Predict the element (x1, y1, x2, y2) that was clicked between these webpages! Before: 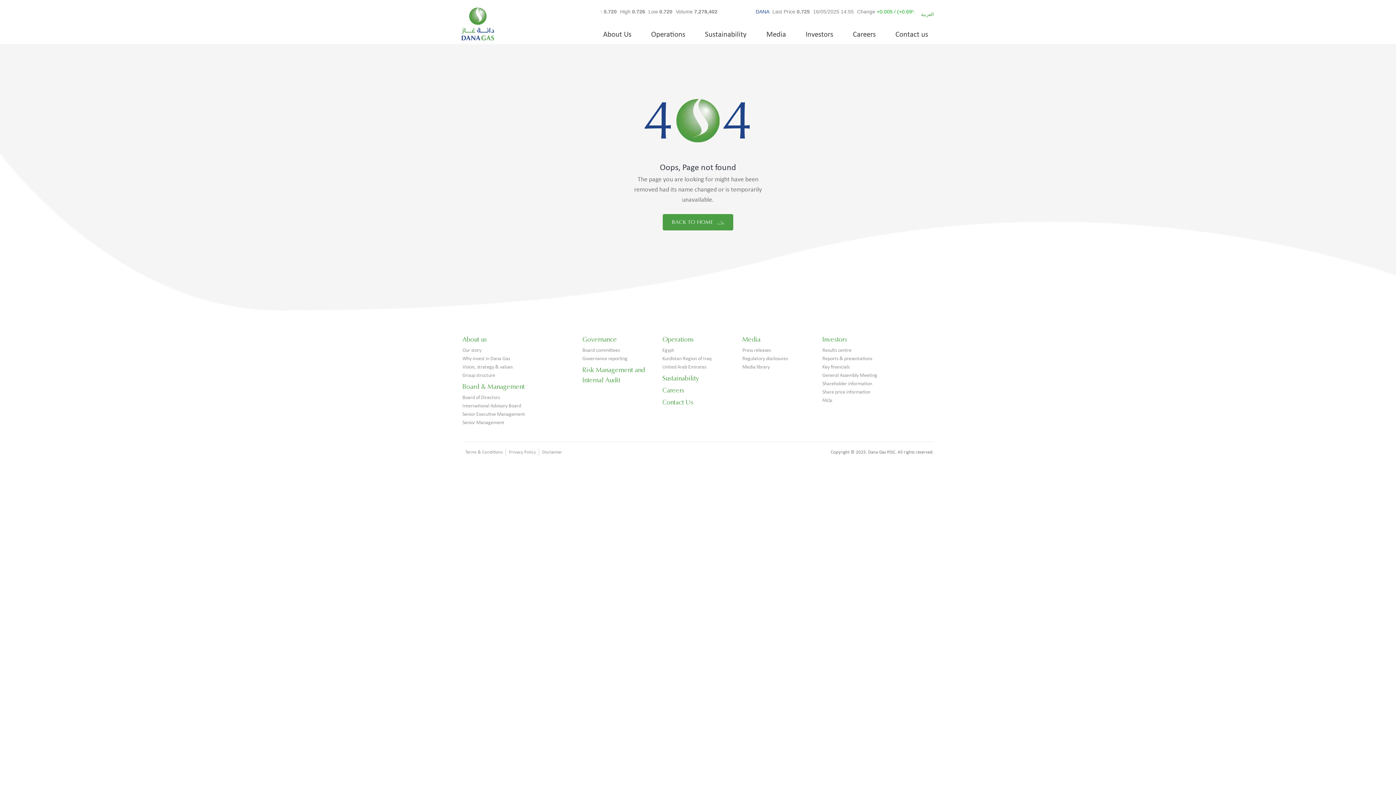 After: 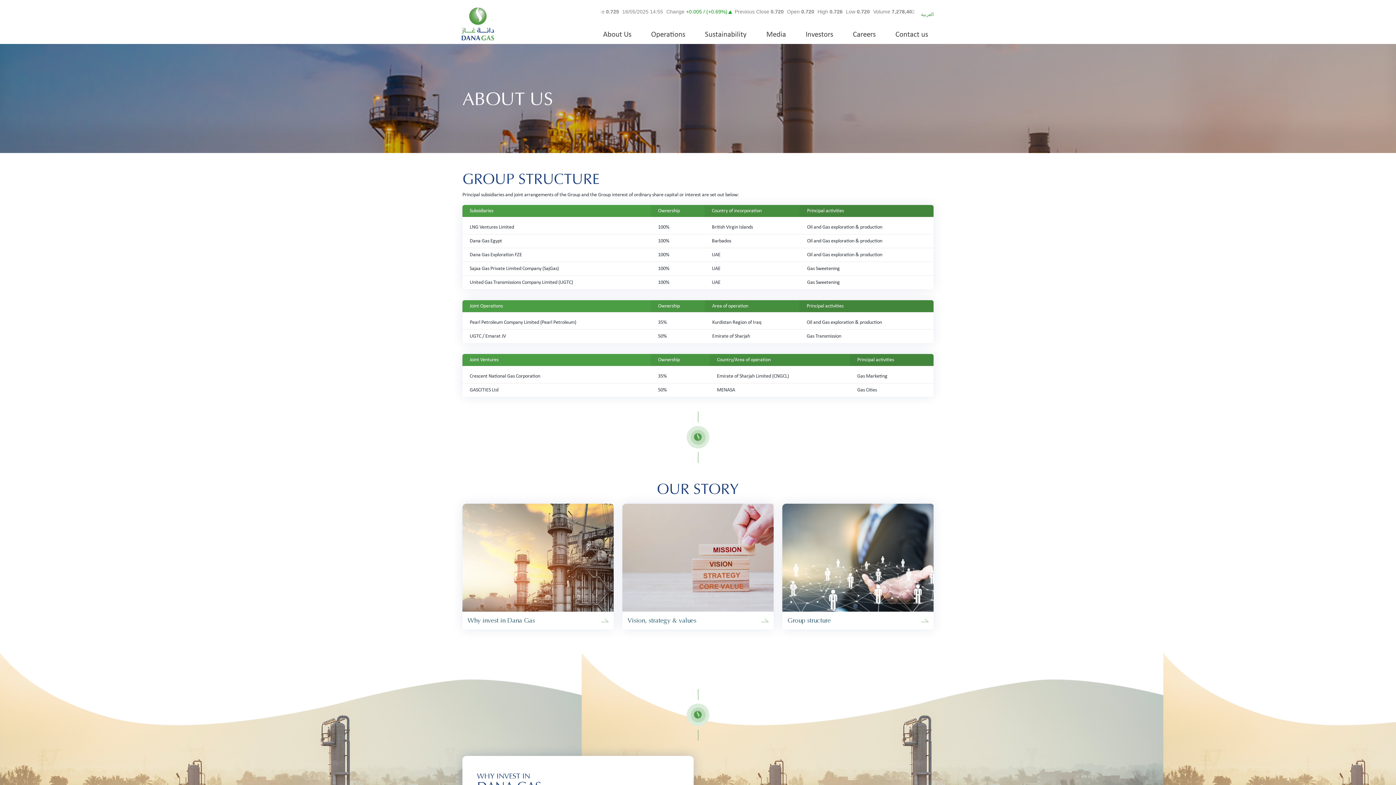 Action: bbox: (462, 371, 573, 380) label: Group structure